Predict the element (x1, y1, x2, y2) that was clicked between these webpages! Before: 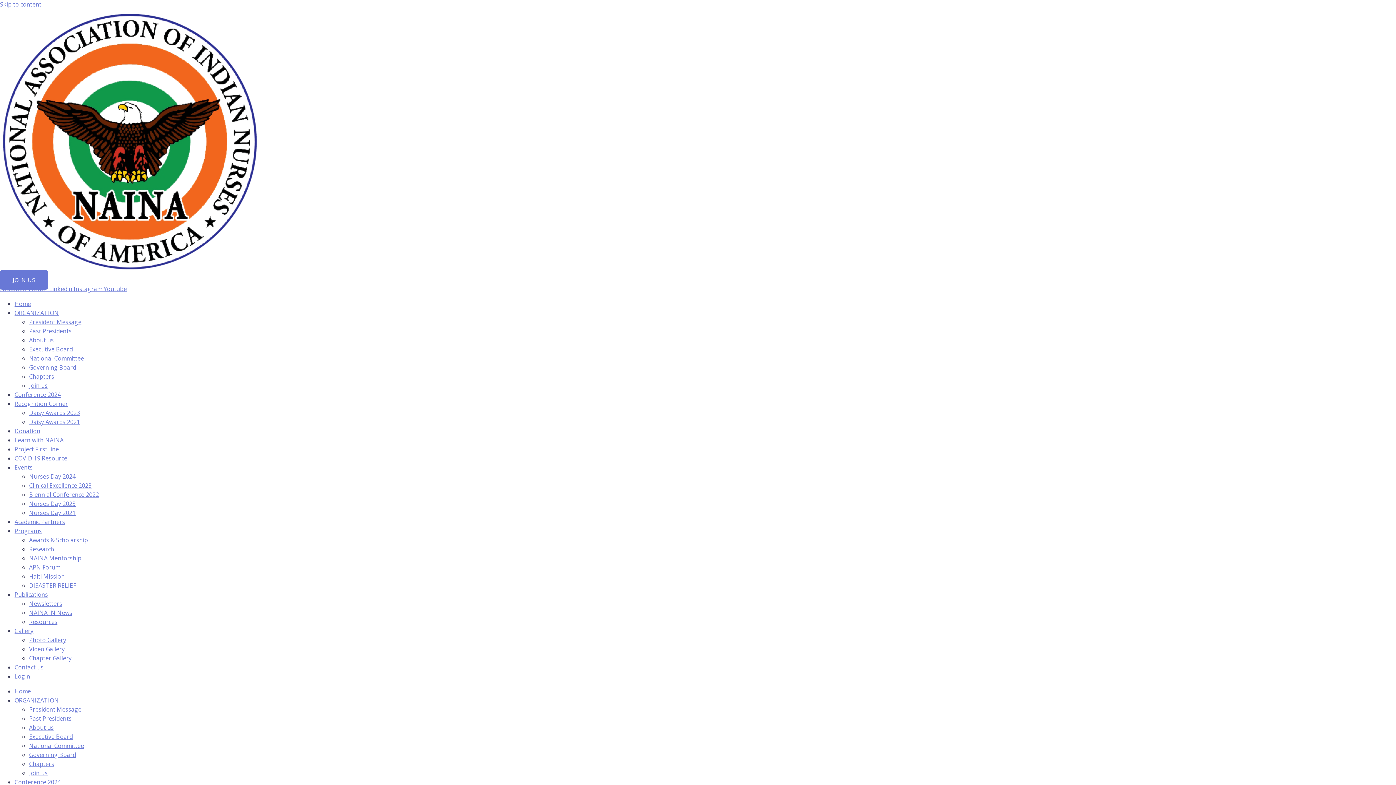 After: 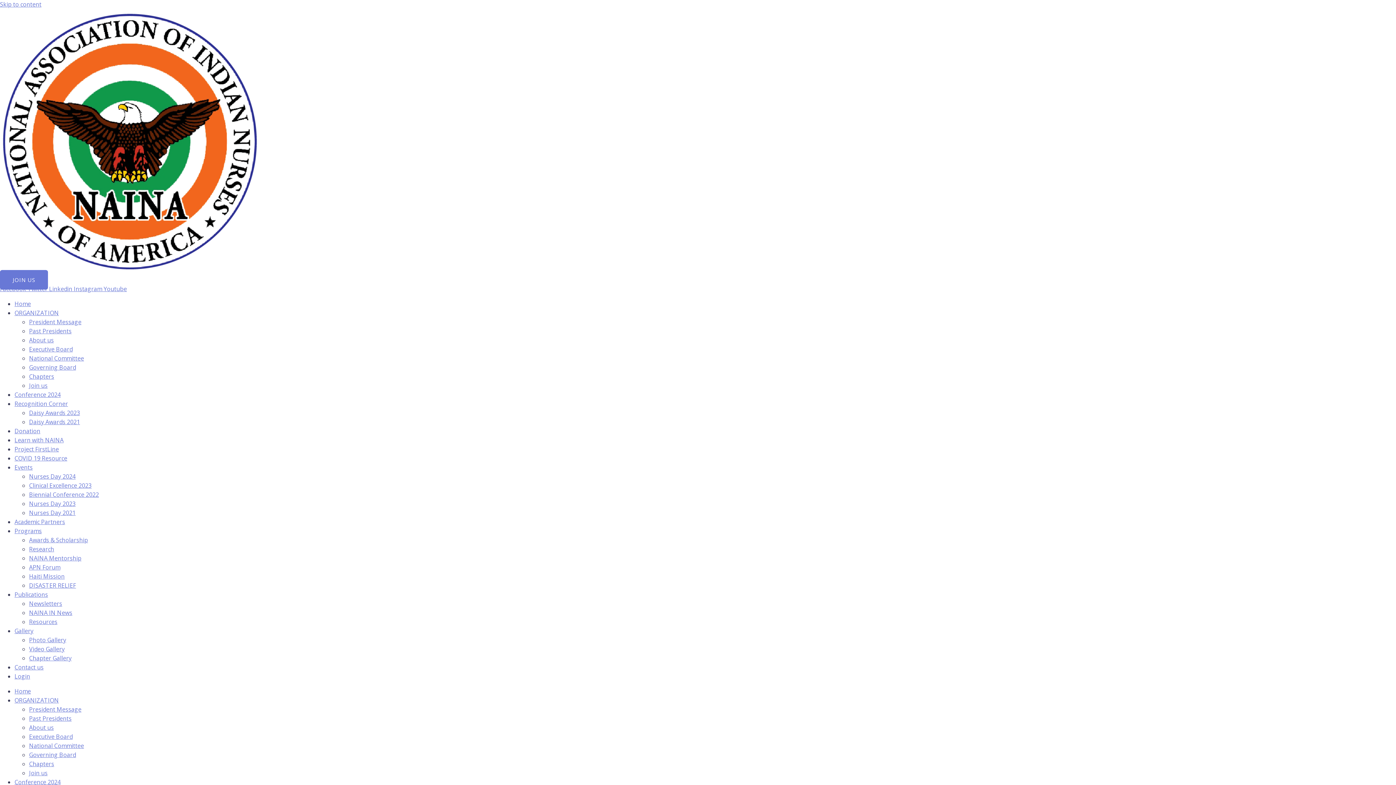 Action: bbox: (14, 445, 58, 453) label: Project FirstLine